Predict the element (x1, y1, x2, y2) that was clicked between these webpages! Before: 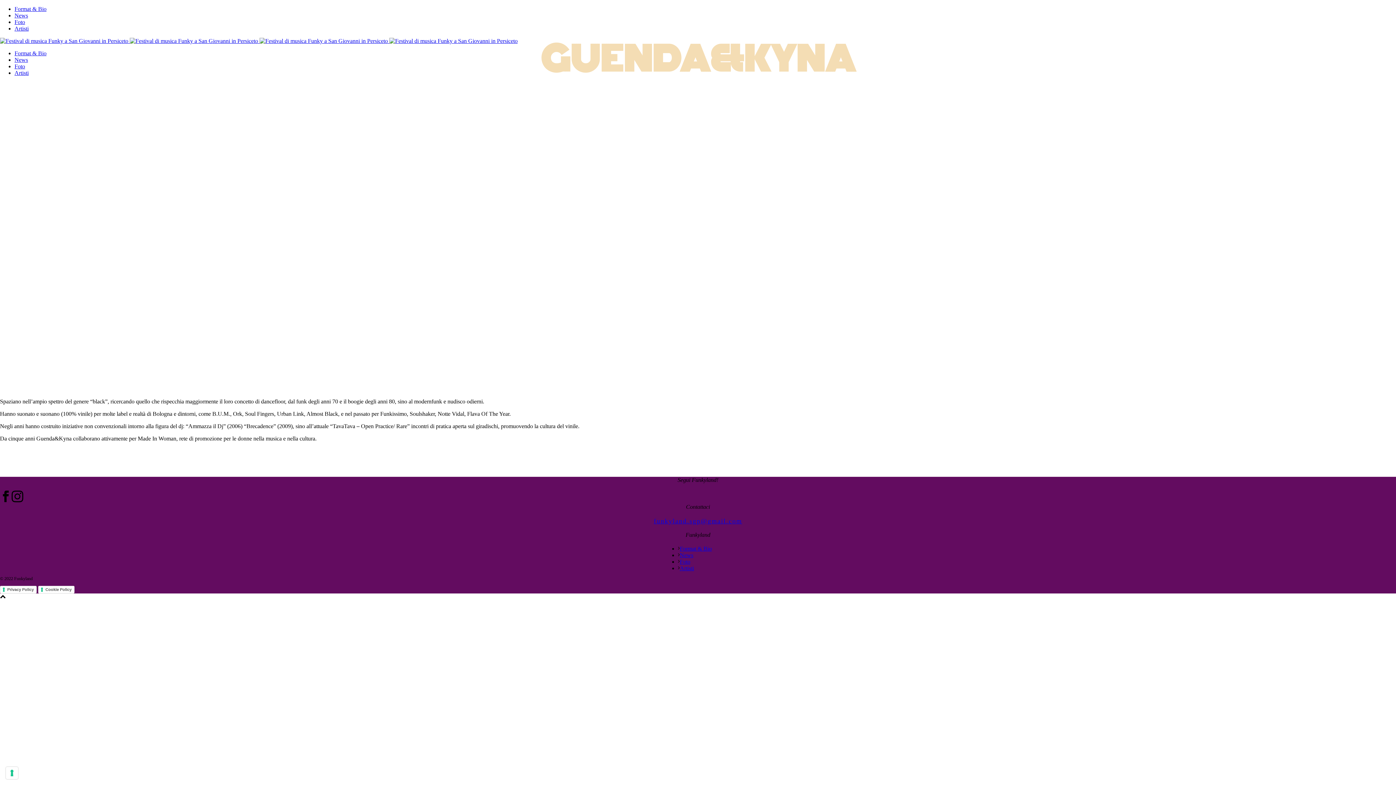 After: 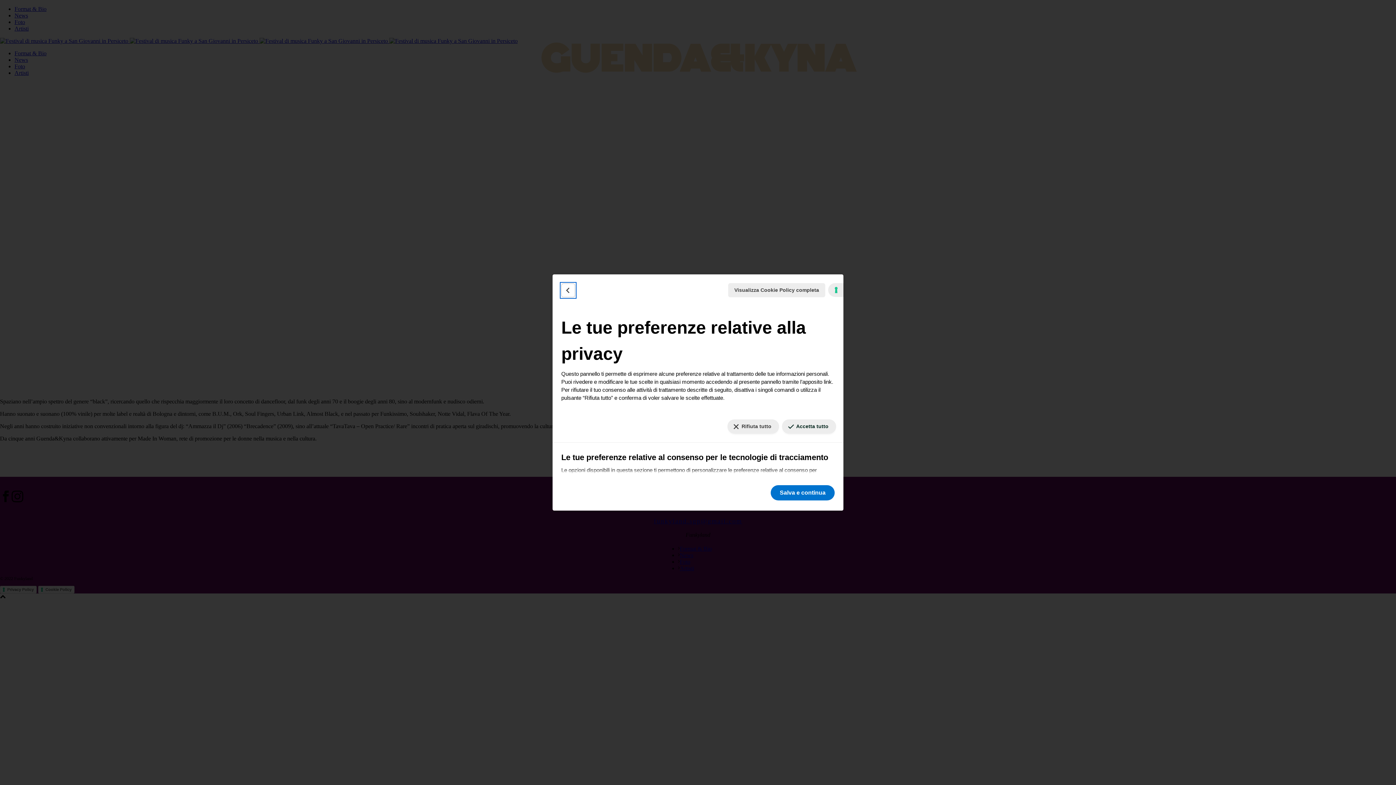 Action: bbox: (5, 767, 18, 779) label: Le tue preferenze relative al consenso per le tecnologie di tracciamento